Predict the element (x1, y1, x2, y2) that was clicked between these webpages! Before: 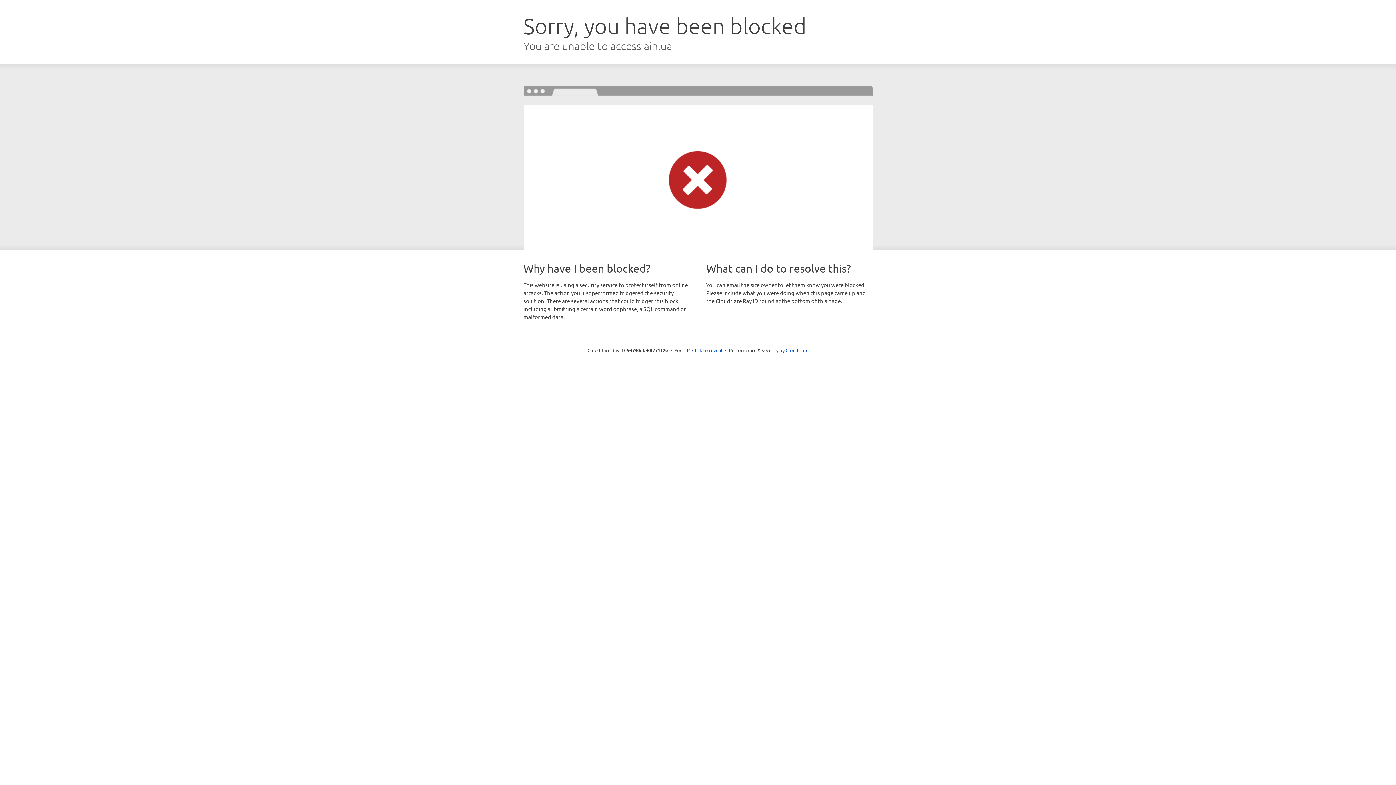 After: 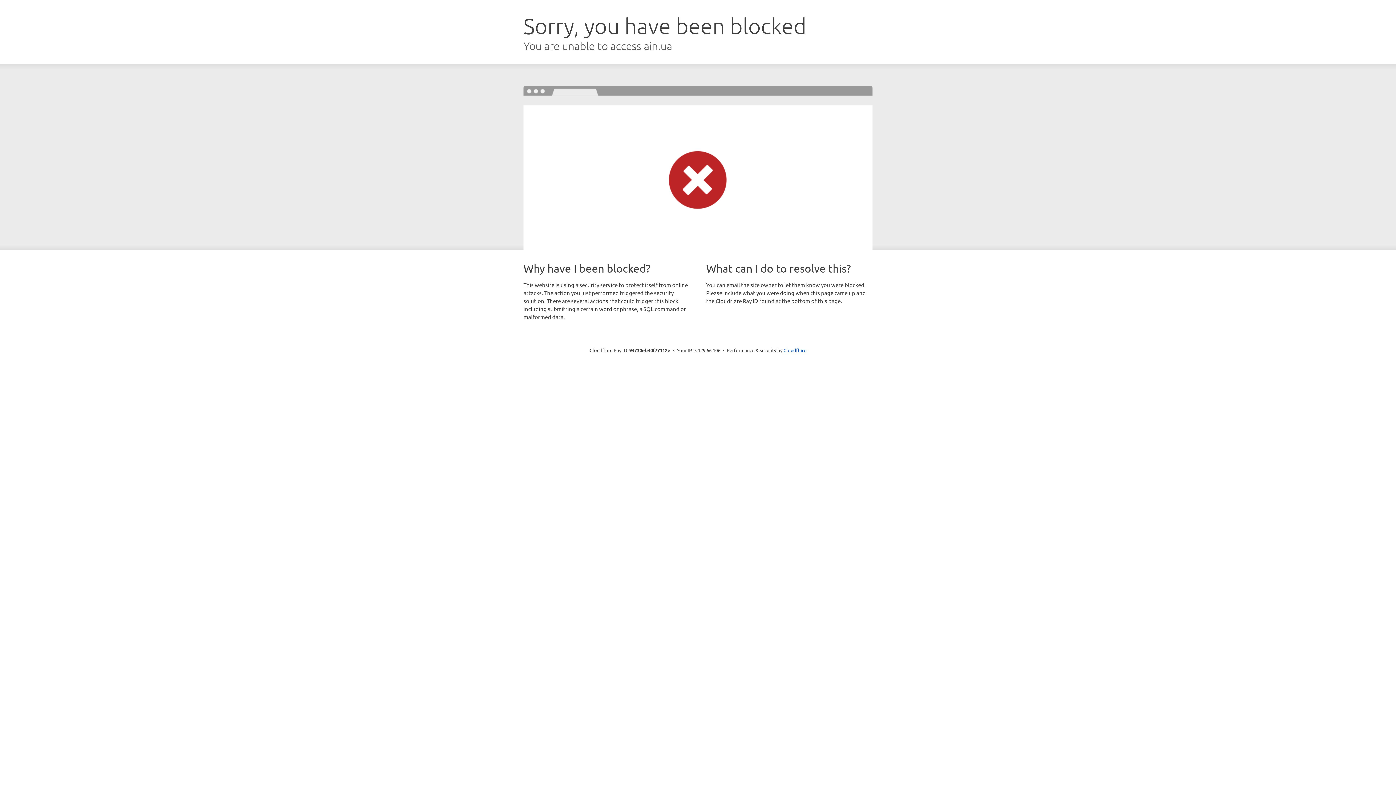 Action: bbox: (692, 346, 722, 353) label: Click to reveal